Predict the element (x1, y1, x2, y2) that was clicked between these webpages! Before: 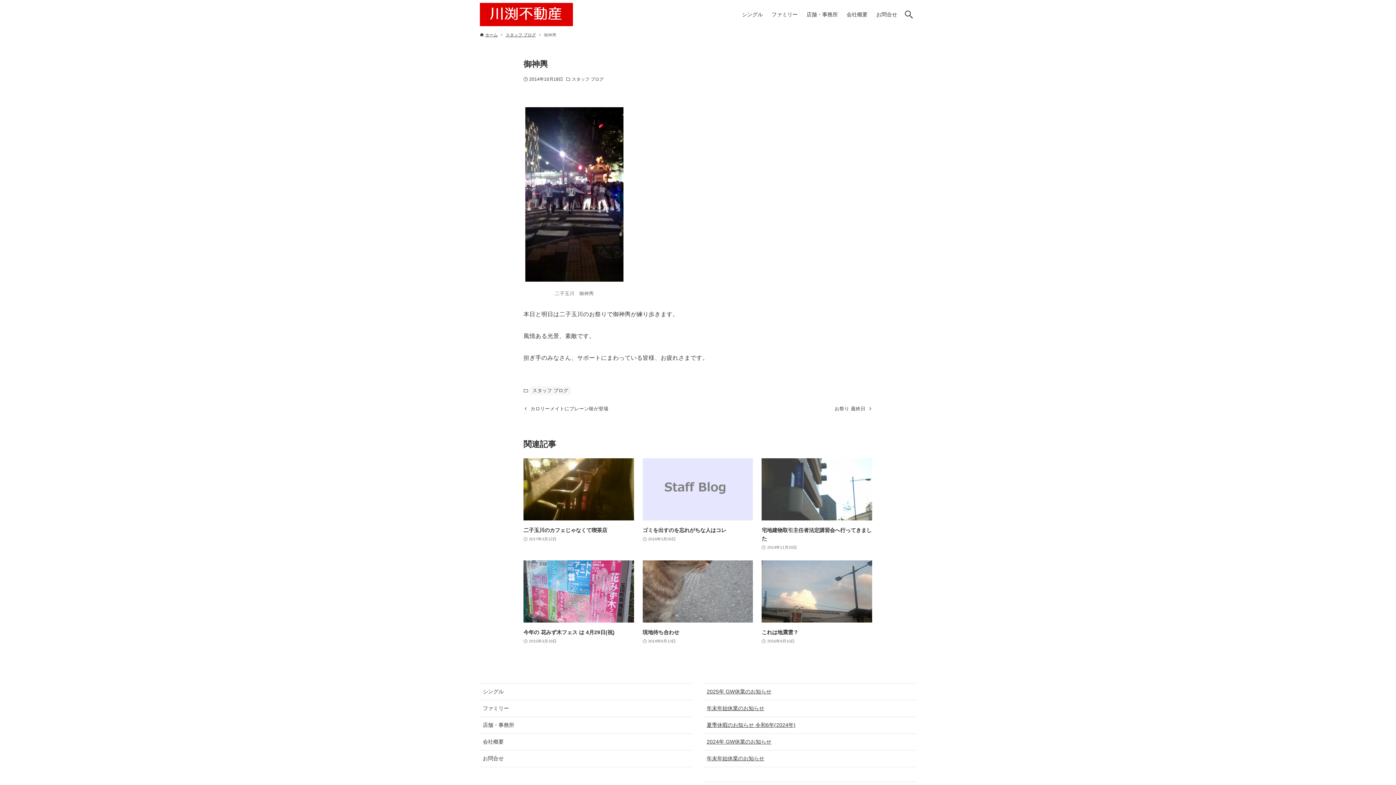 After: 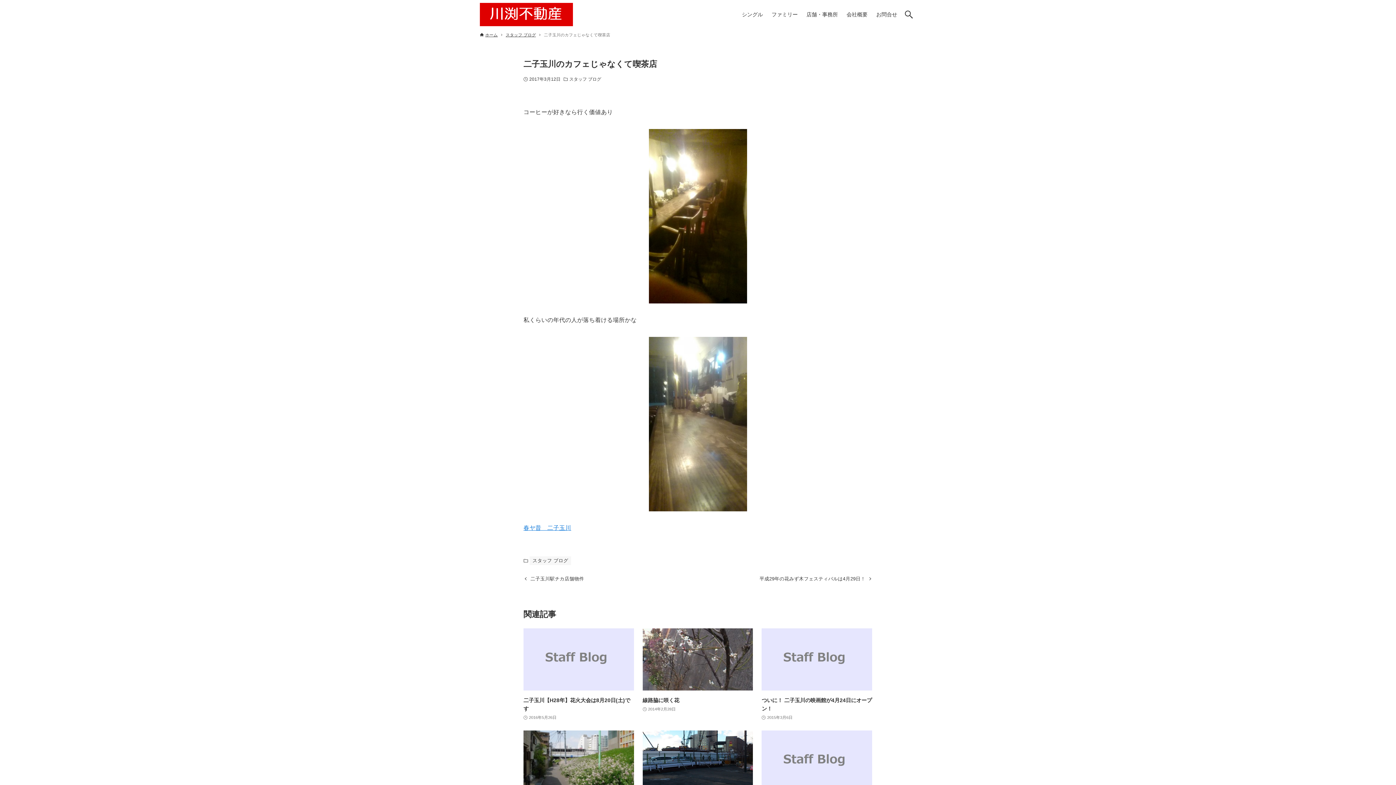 Action: label: 二子玉川のカフェじゃなくて喫茶店
2017年3月12日 bbox: (523, 458, 634, 552)